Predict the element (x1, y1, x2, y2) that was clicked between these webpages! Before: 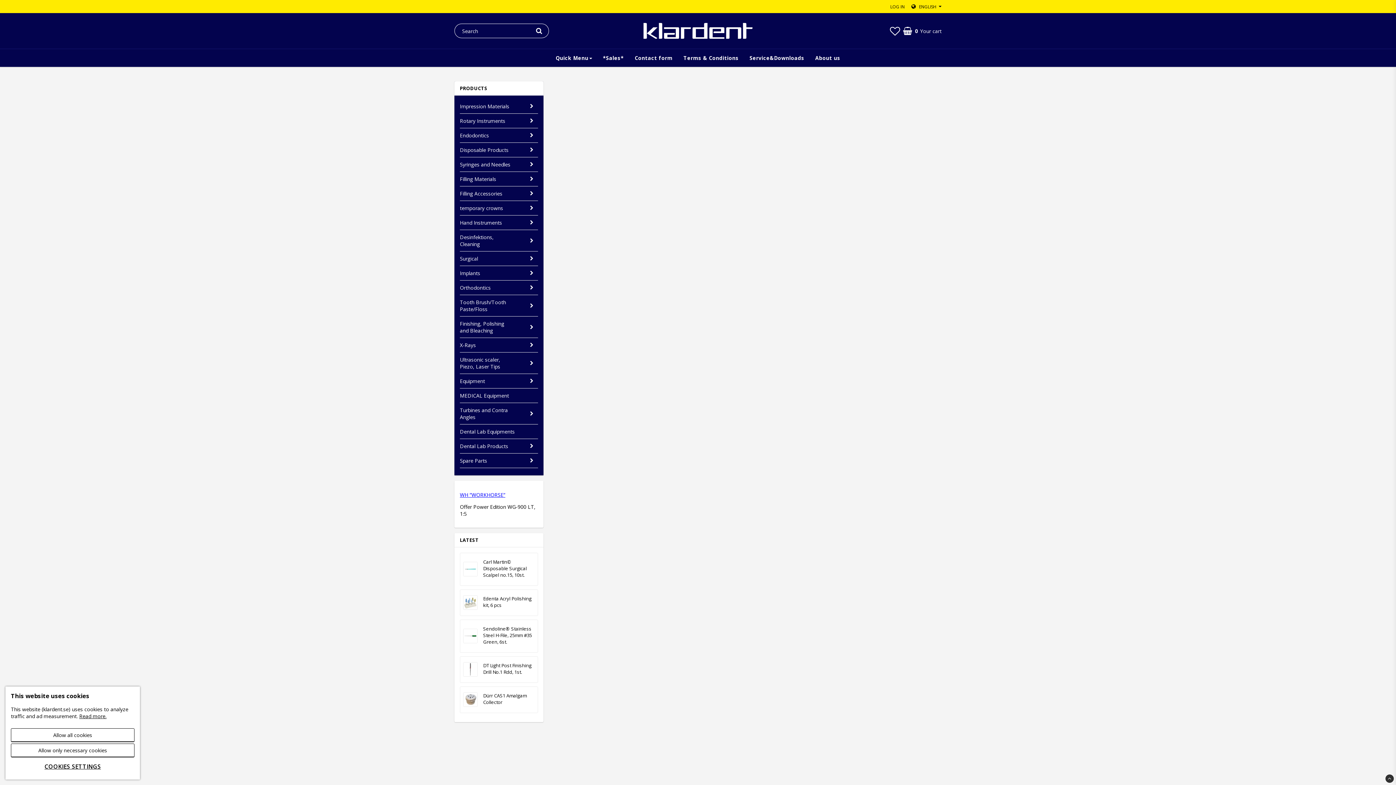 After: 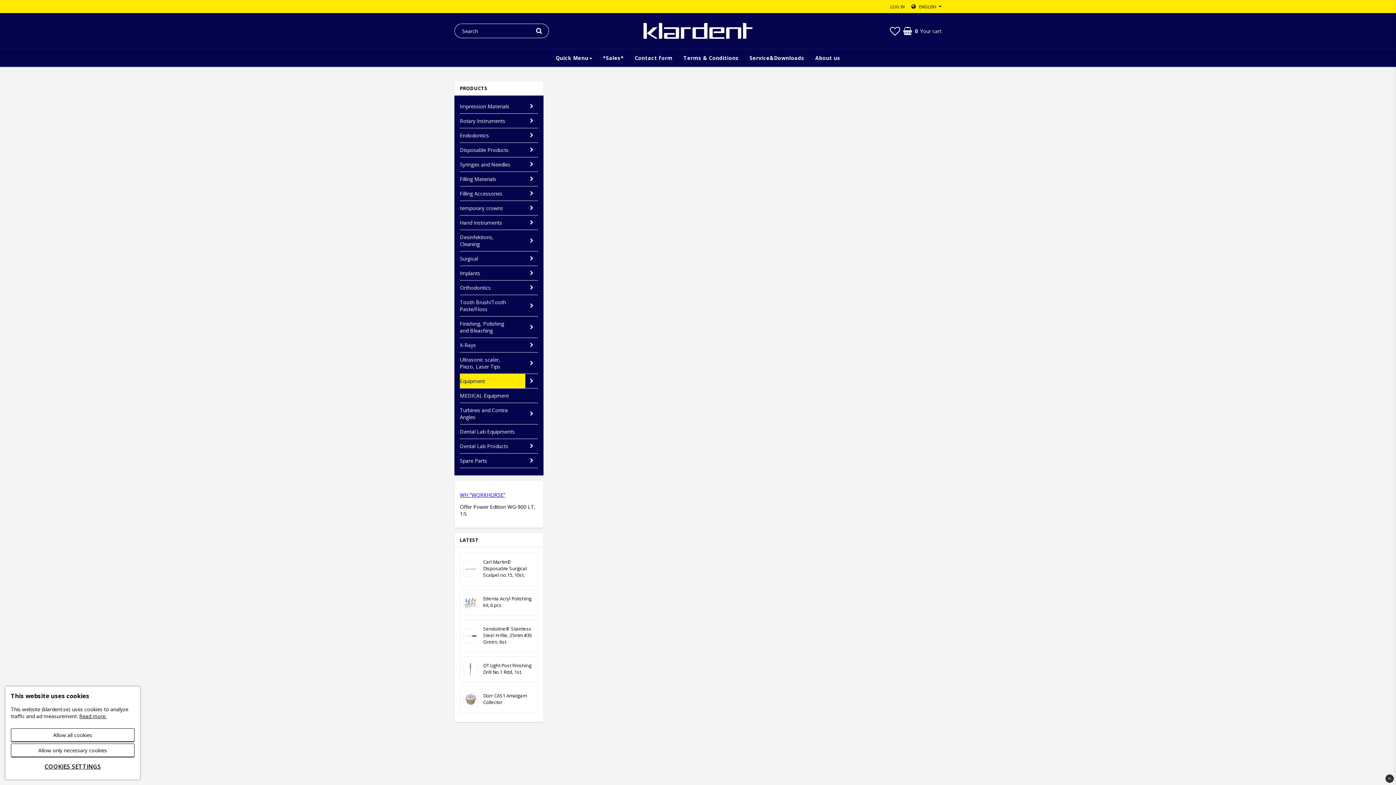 Action: label: Equipment bbox: (460, 374, 525, 388)